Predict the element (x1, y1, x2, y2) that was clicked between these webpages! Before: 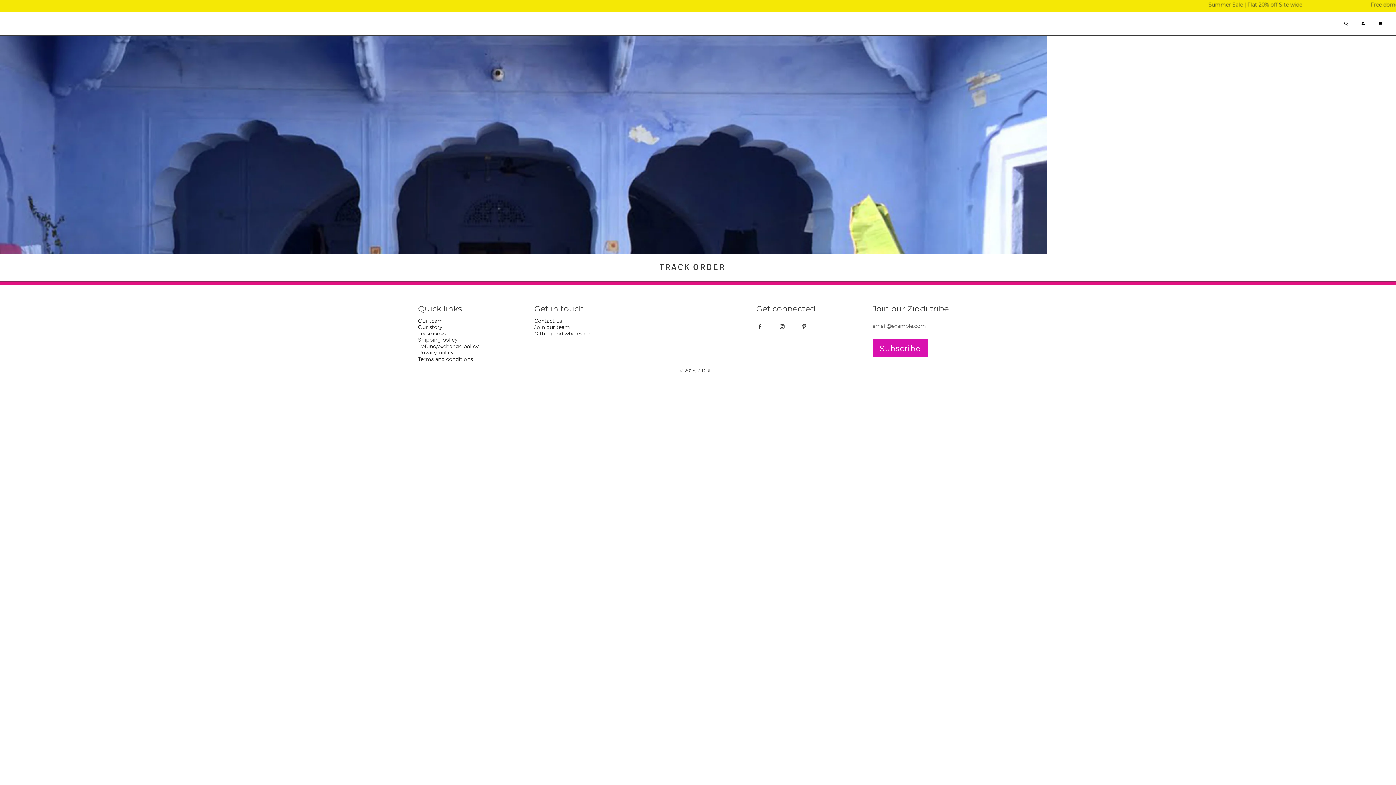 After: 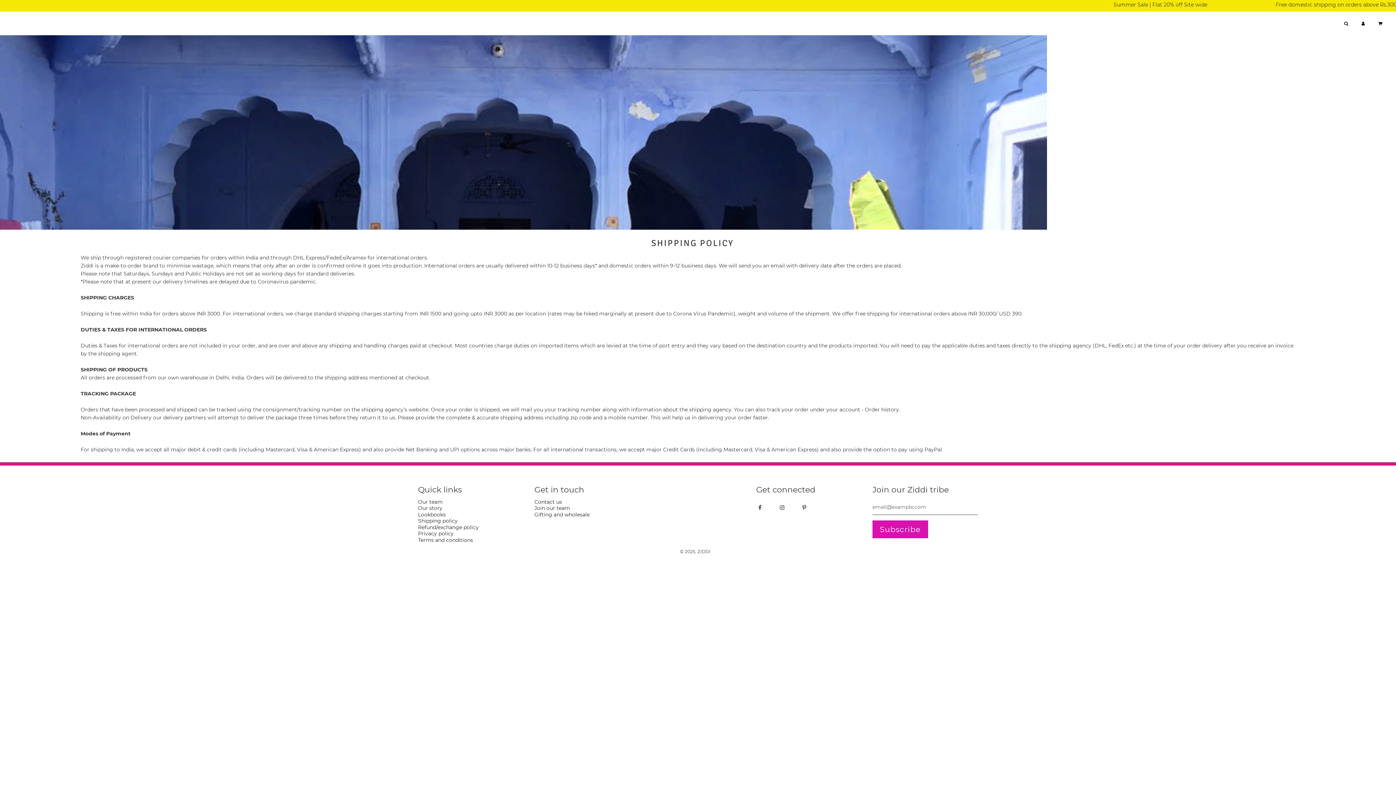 Action: bbox: (418, 336, 457, 343) label: Shipping policy